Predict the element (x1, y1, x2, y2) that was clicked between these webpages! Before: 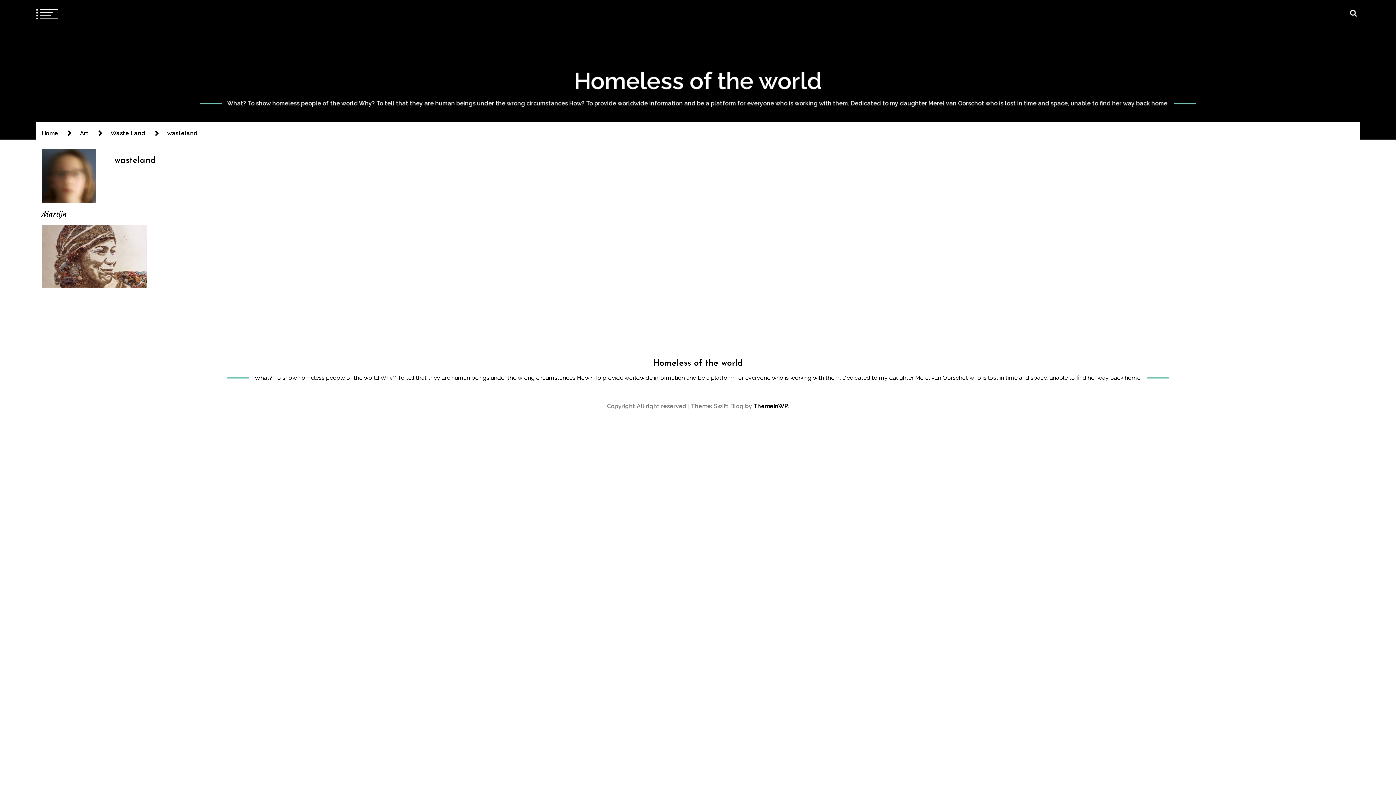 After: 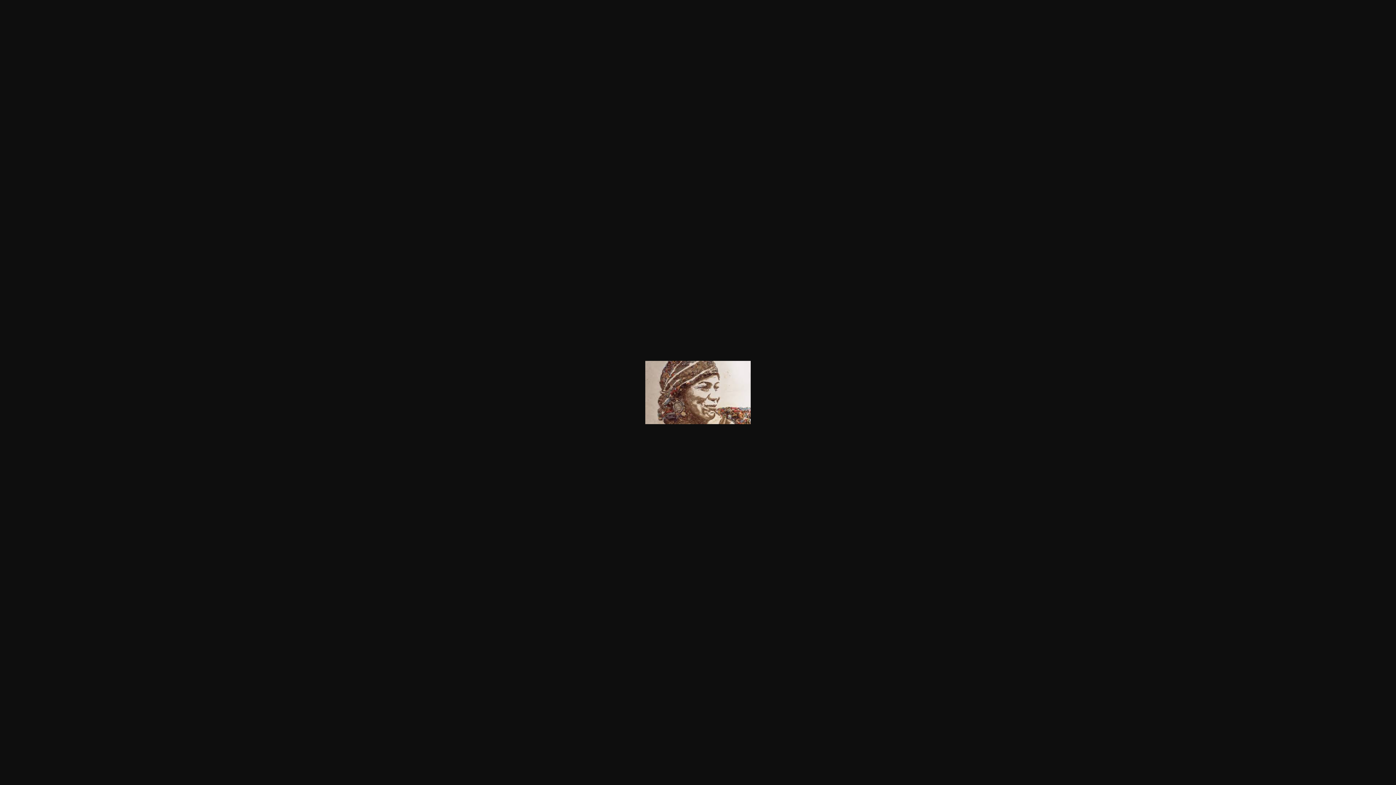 Action: bbox: (41, 252, 147, 260)